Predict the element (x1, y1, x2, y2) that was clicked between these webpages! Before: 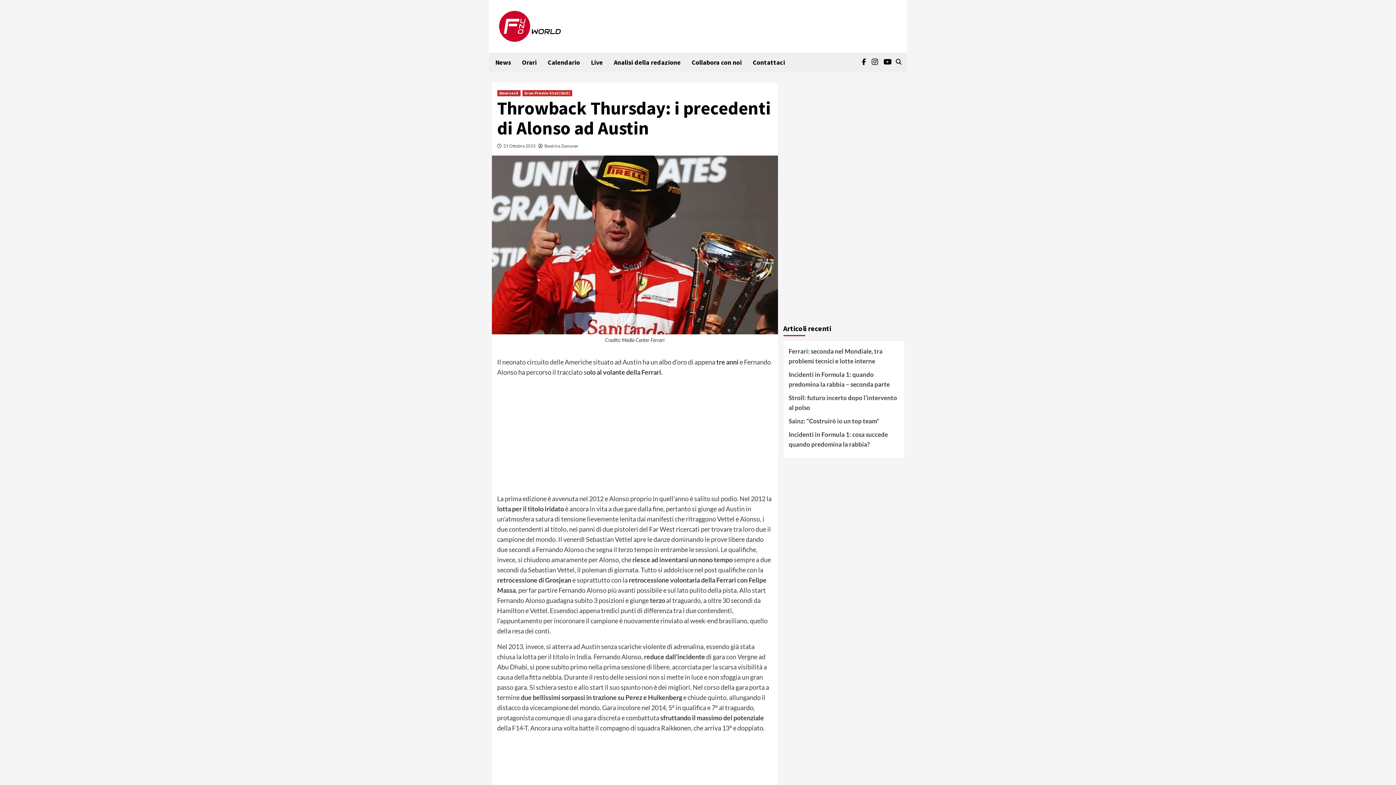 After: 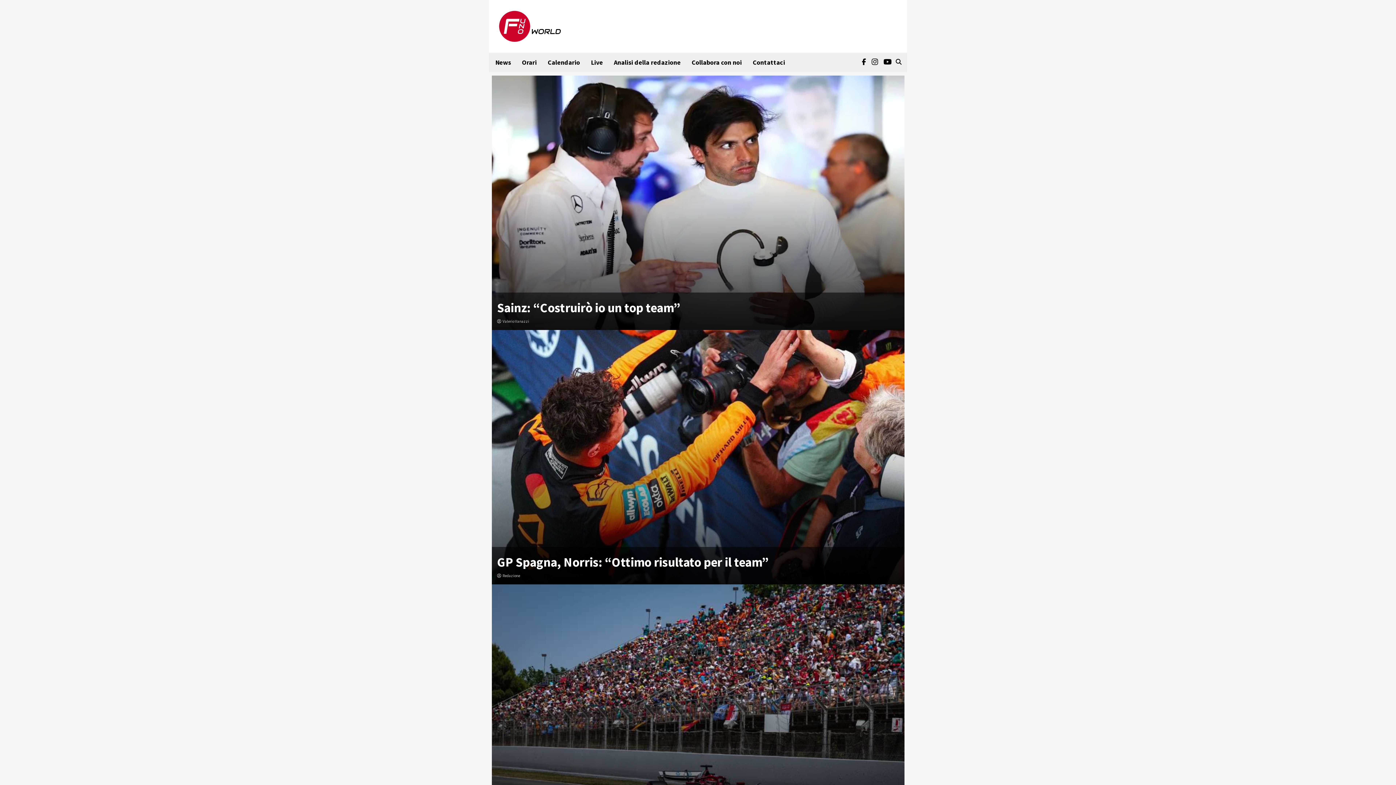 Action: bbox: (499, 10, 568, 41)